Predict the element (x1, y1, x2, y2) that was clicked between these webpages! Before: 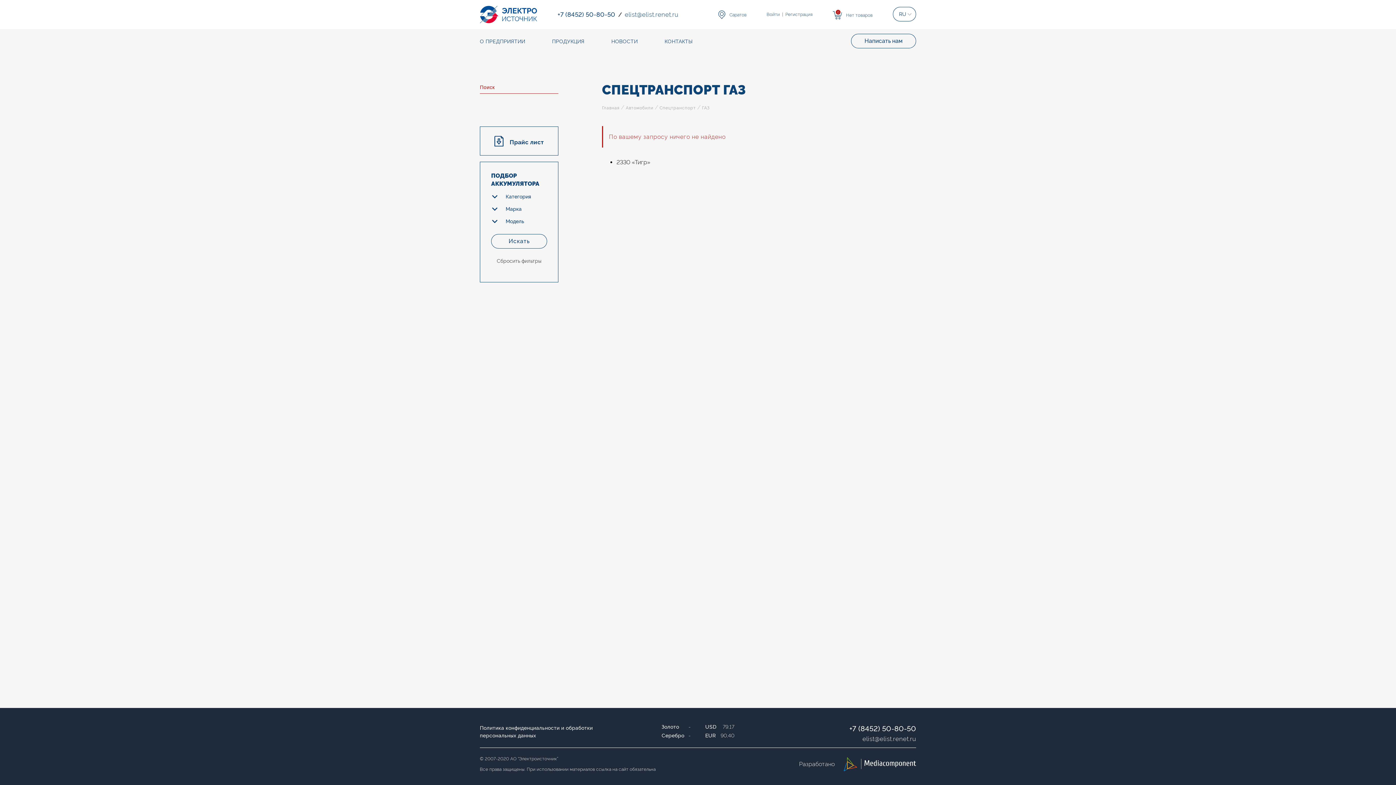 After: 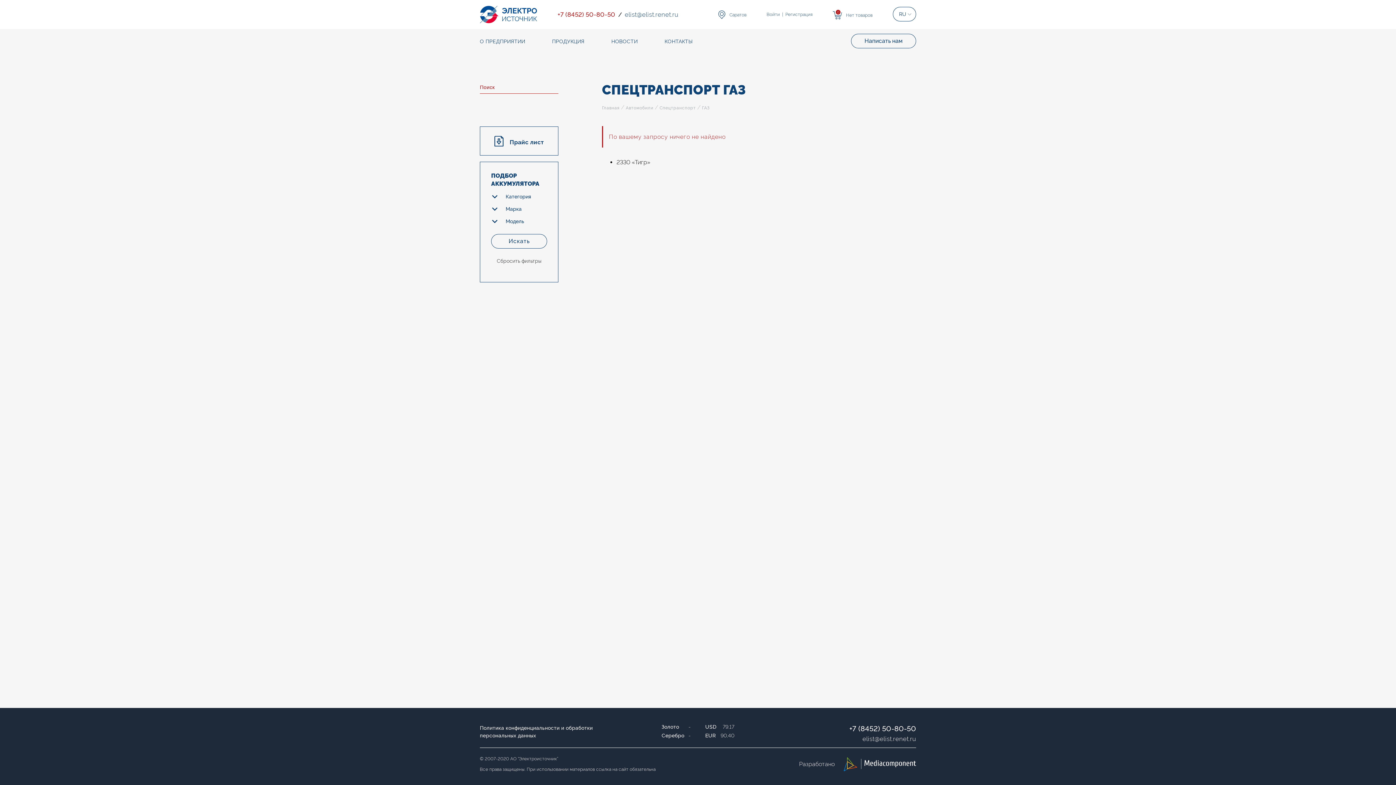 Action: label: +7 (8452) 50-80-50 bbox: (557, 10, 615, 18)